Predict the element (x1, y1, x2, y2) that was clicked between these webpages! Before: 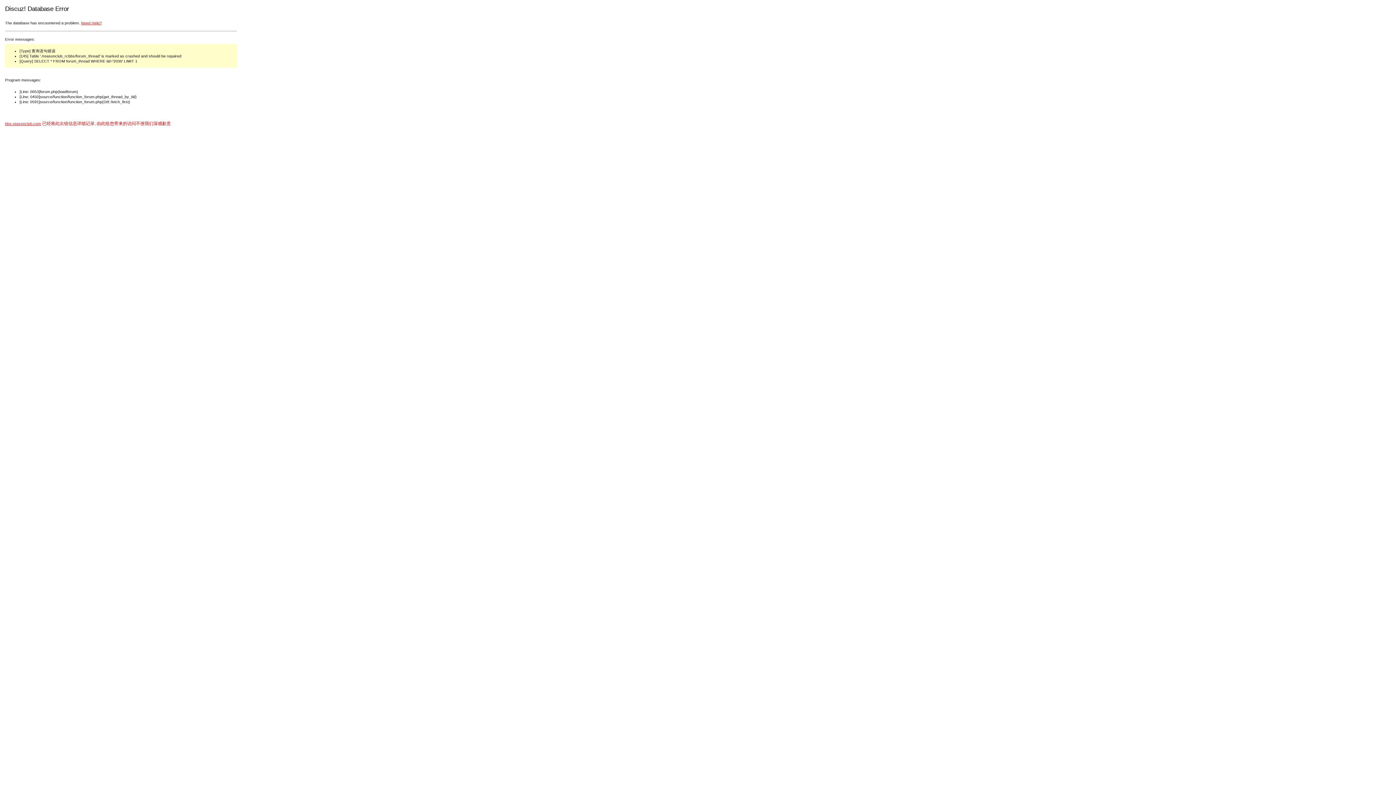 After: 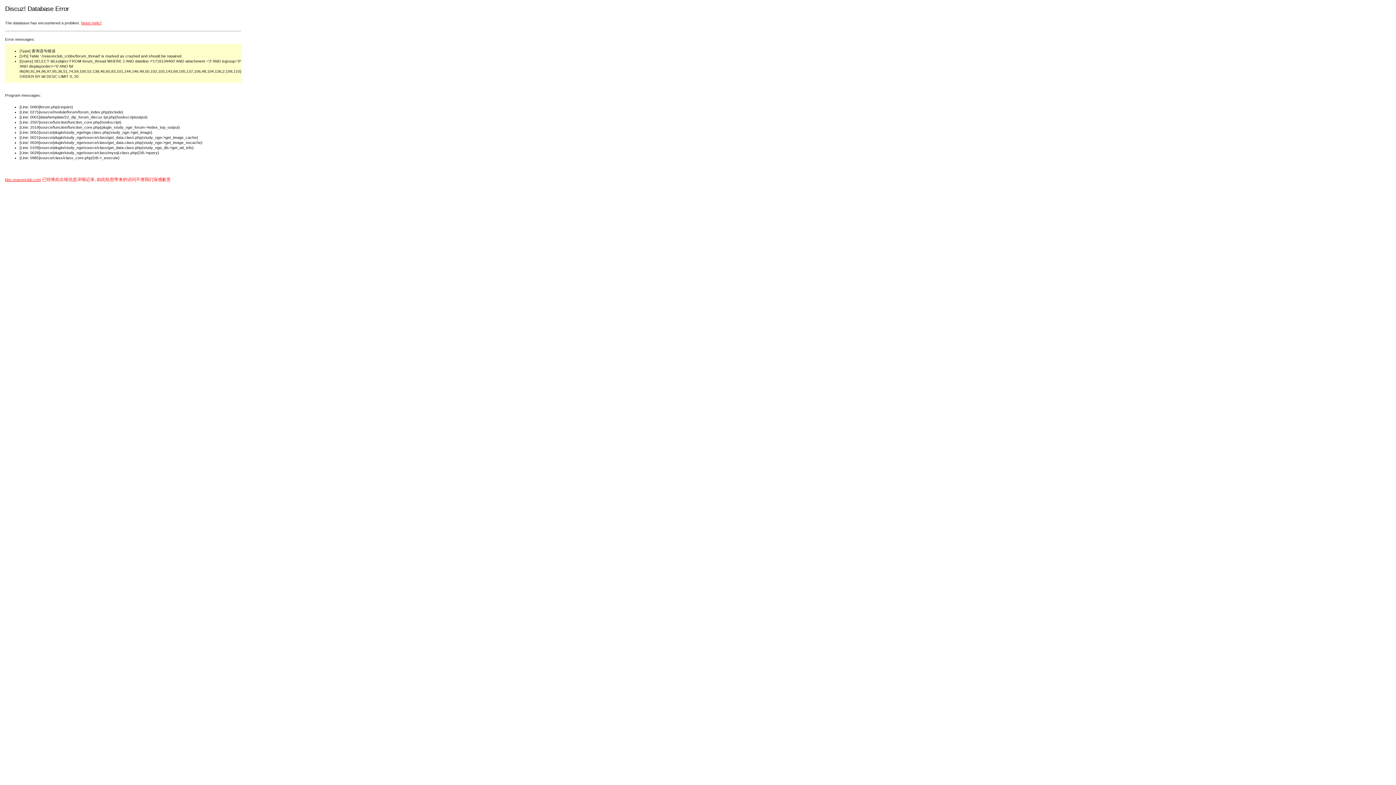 Action: bbox: (5, 121, 41, 125) label: bbs.reasonclub.com